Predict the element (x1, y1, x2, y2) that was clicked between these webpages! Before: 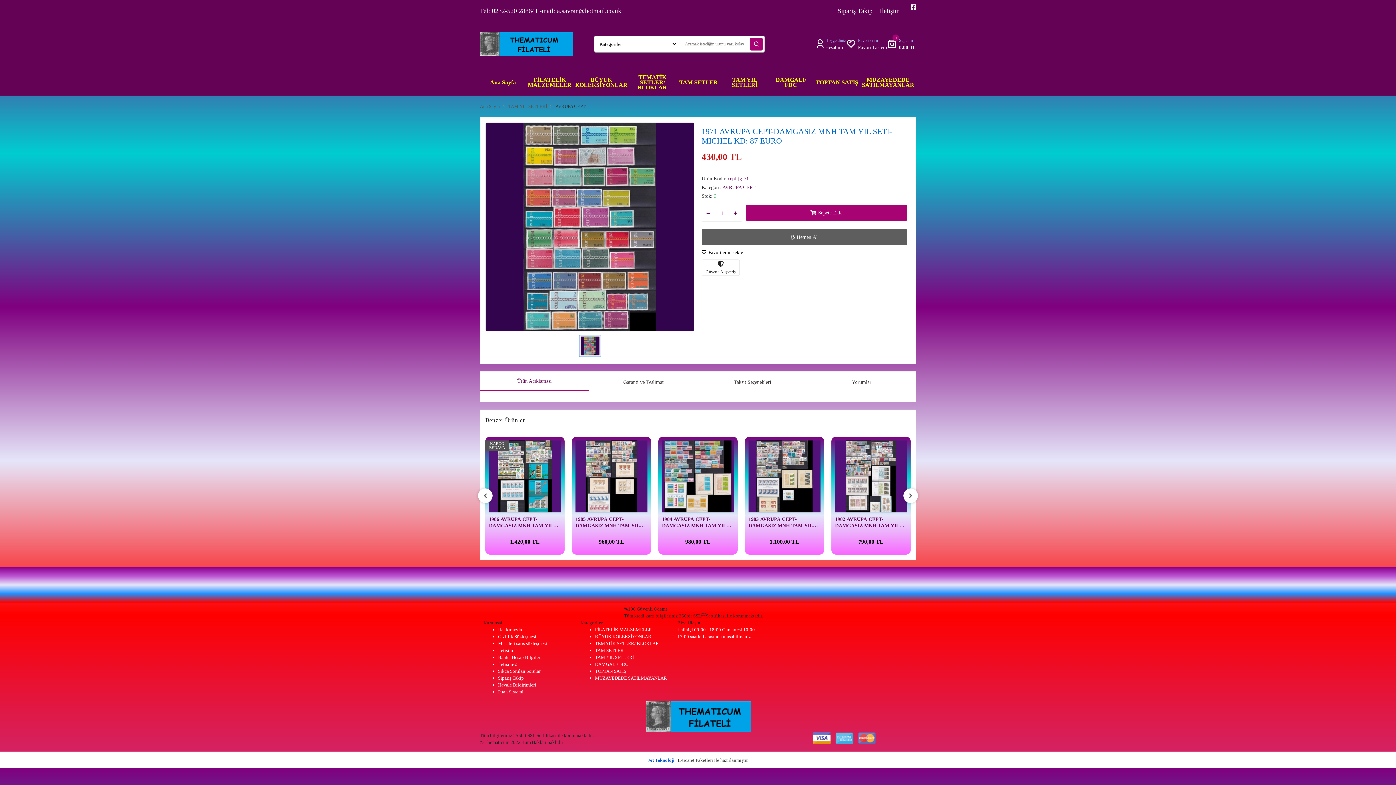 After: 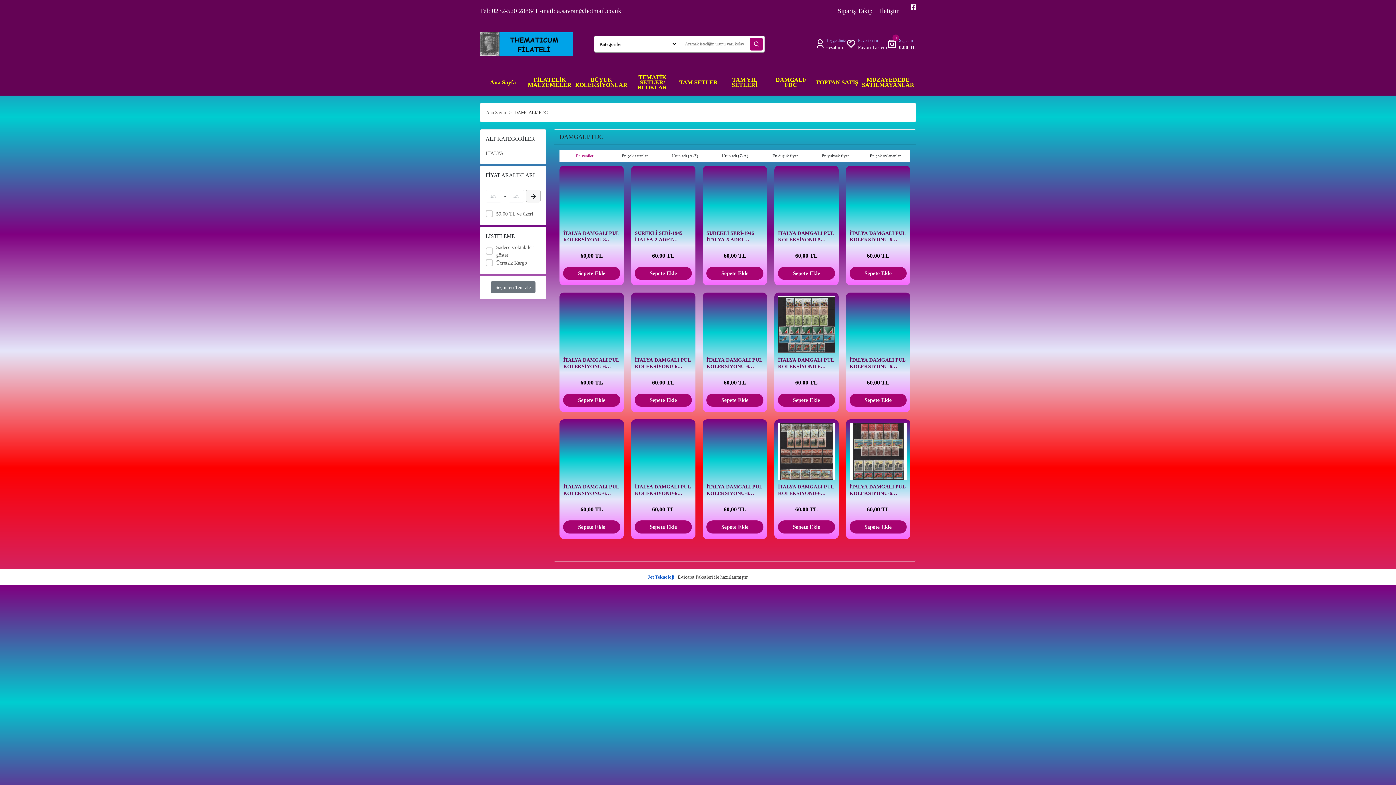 Action: label: DAMGALI/ FDC bbox: (768, 66, 814, 98)